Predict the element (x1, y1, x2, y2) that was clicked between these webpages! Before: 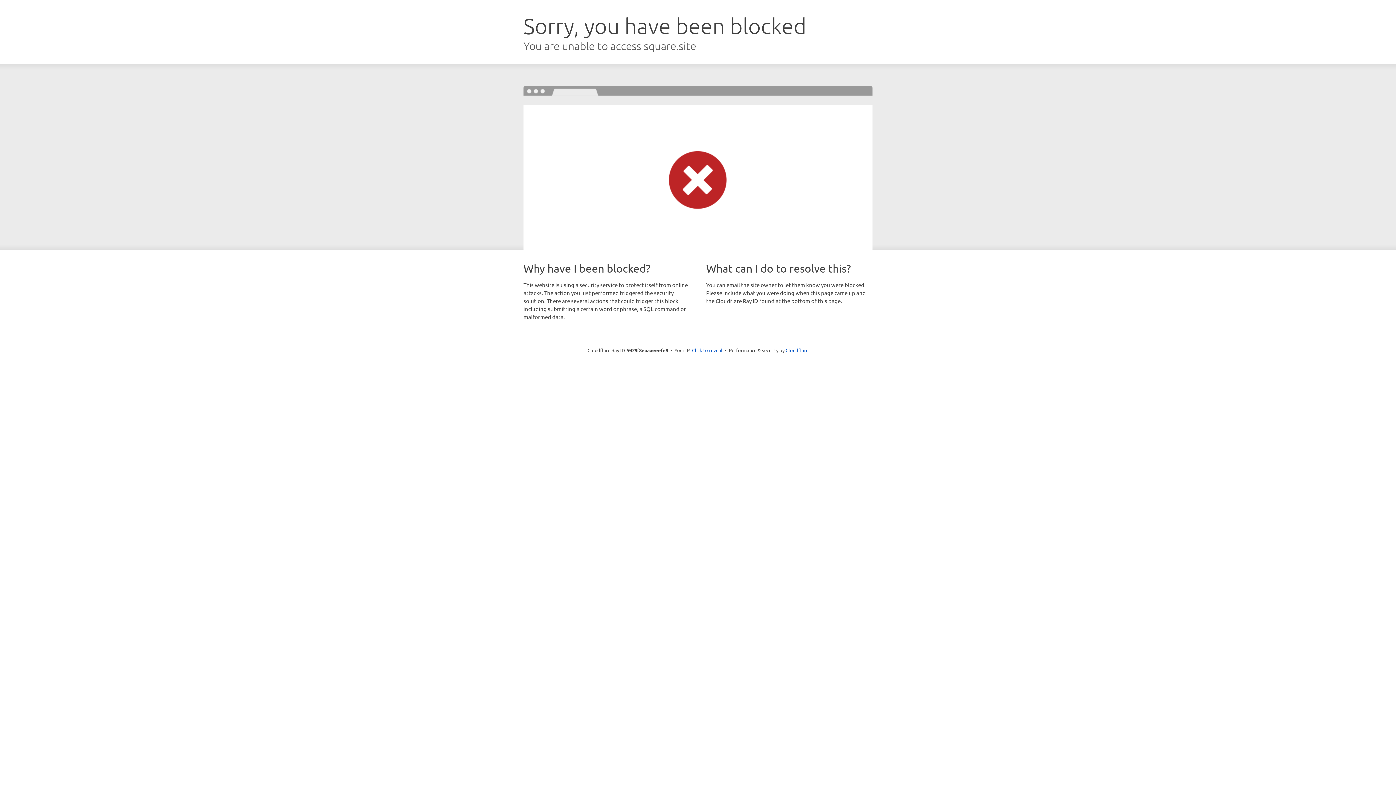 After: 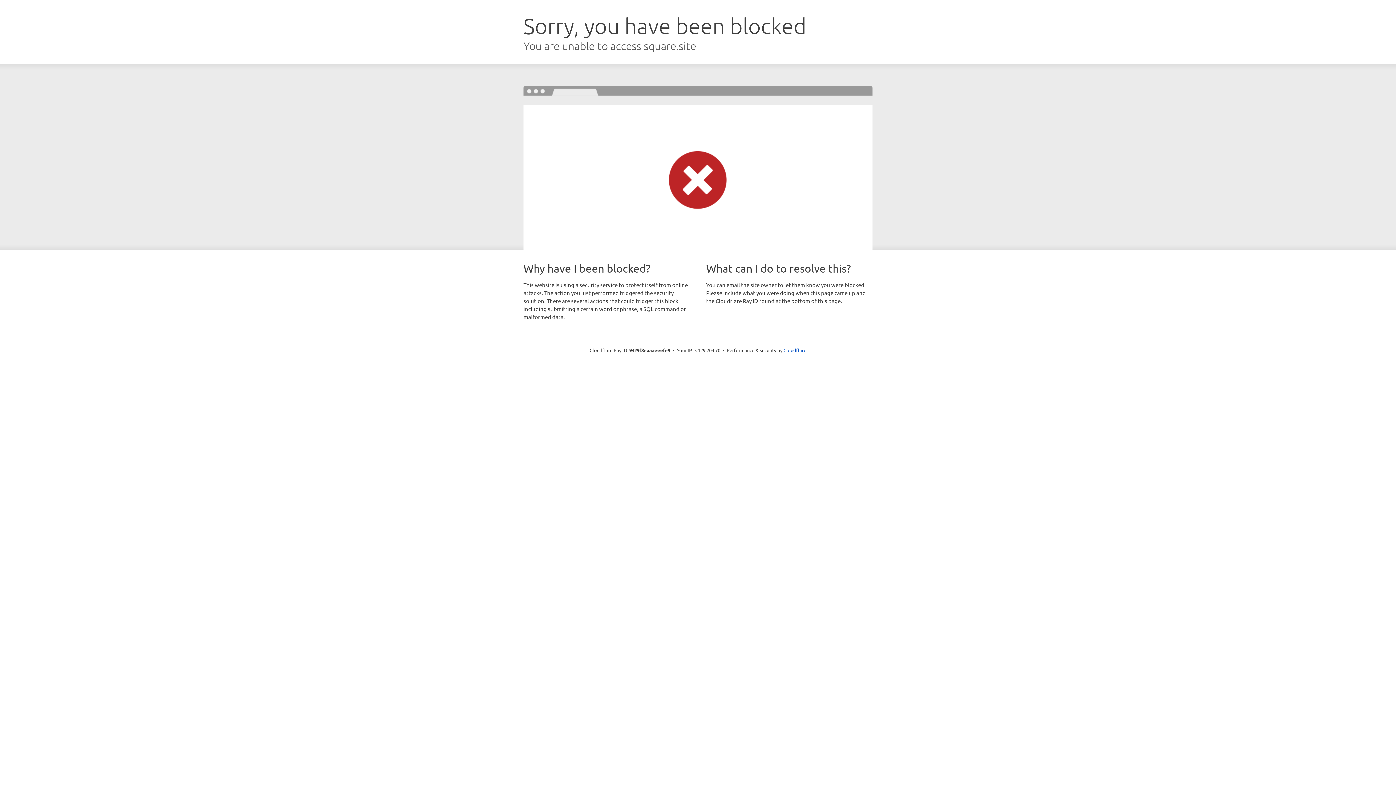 Action: label: Click to reveal bbox: (692, 346, 722, 353)